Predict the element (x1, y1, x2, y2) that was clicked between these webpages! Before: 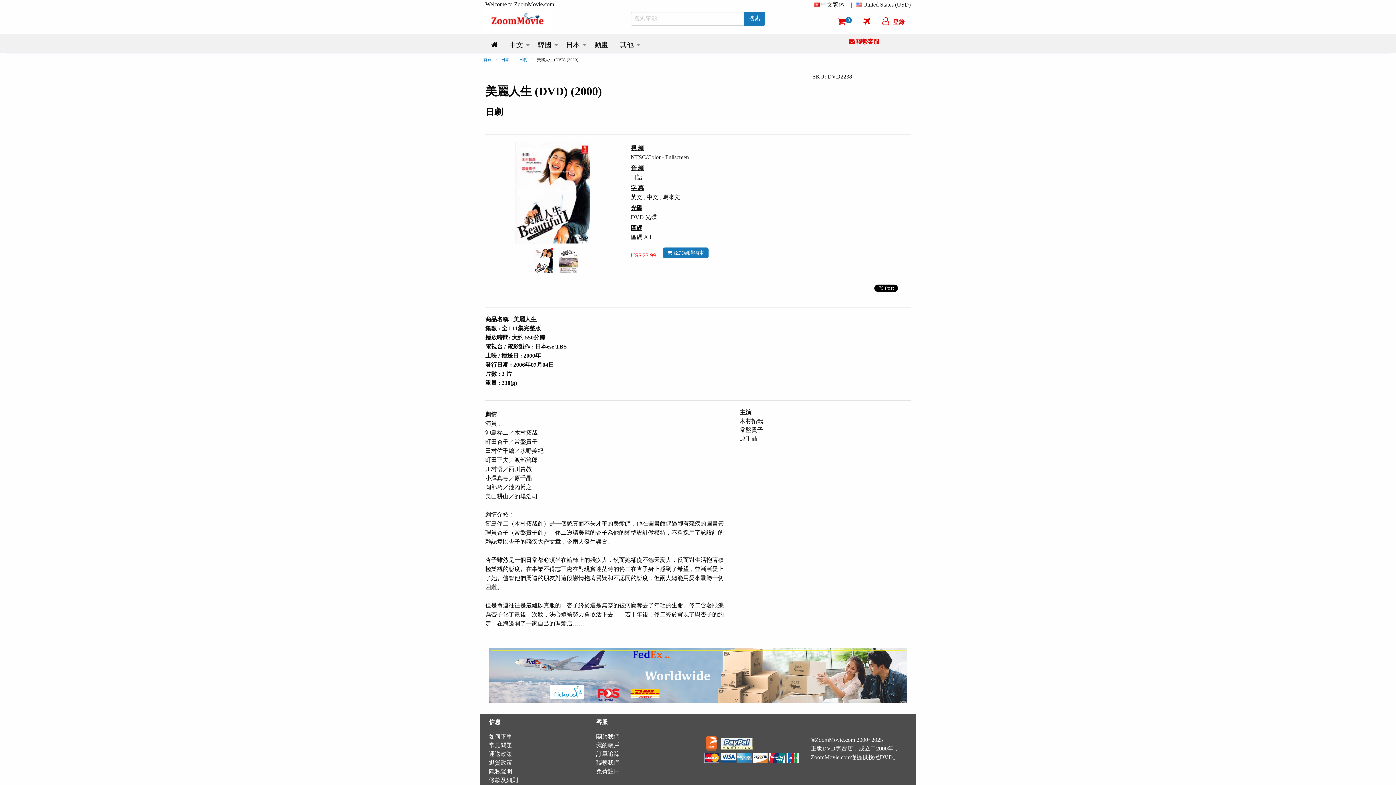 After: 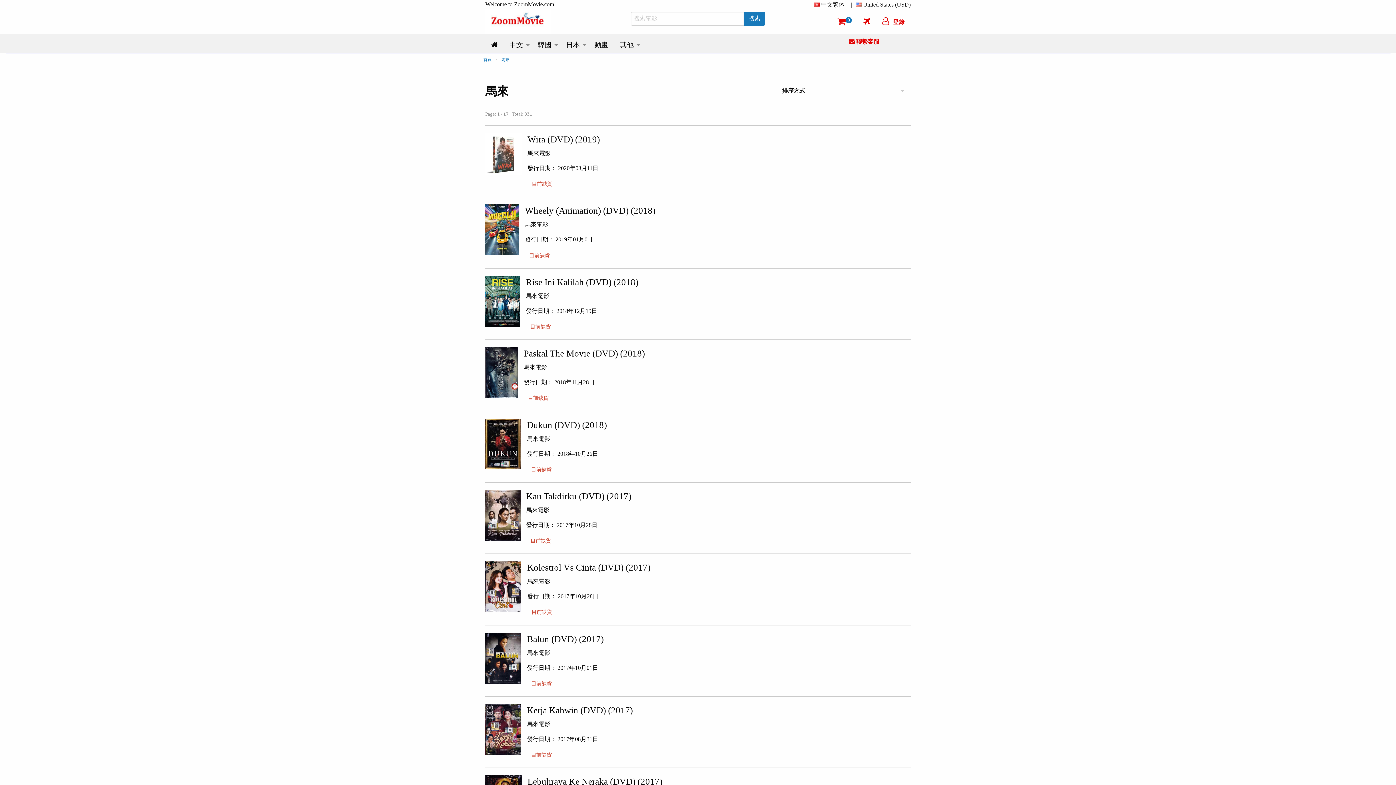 Action: label: 其他 bbox: (614, 37, 642, 52)